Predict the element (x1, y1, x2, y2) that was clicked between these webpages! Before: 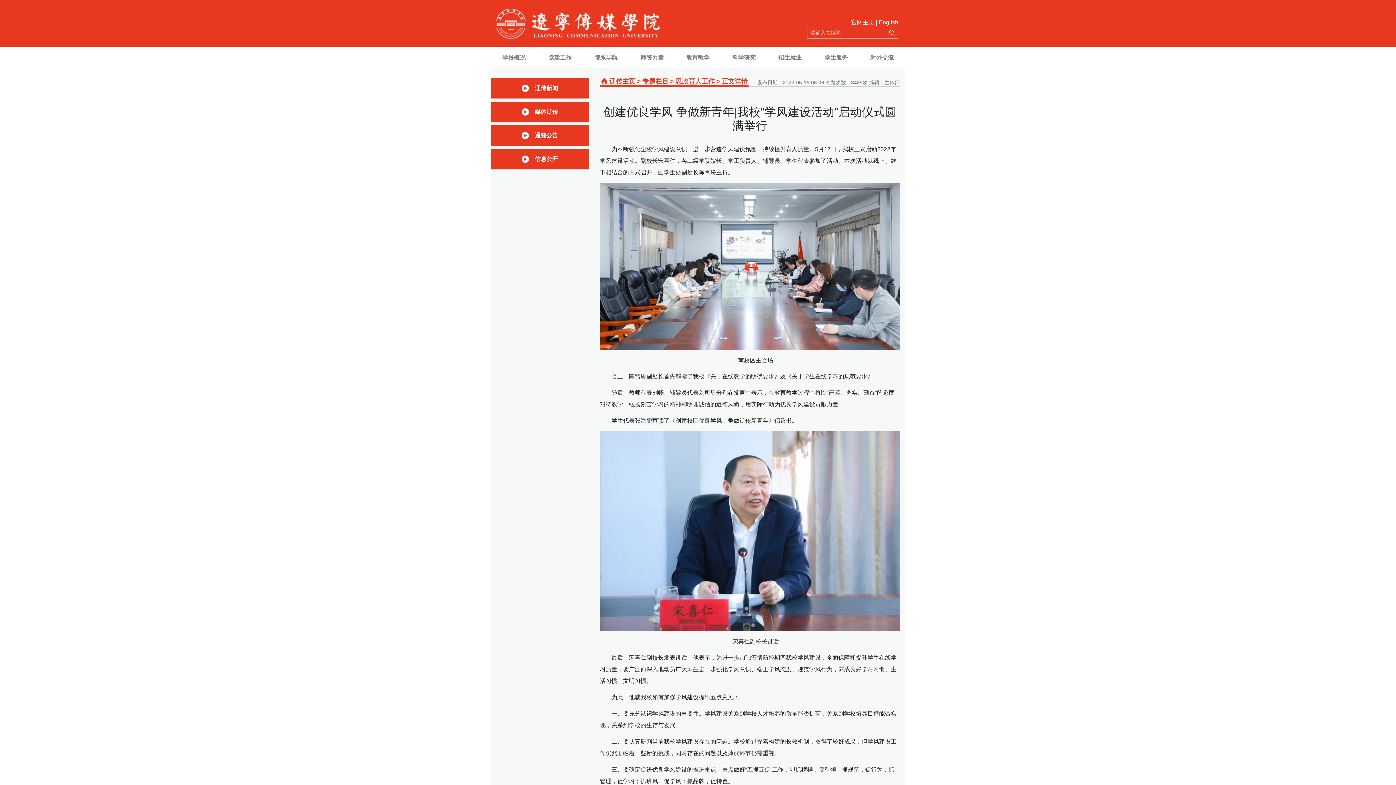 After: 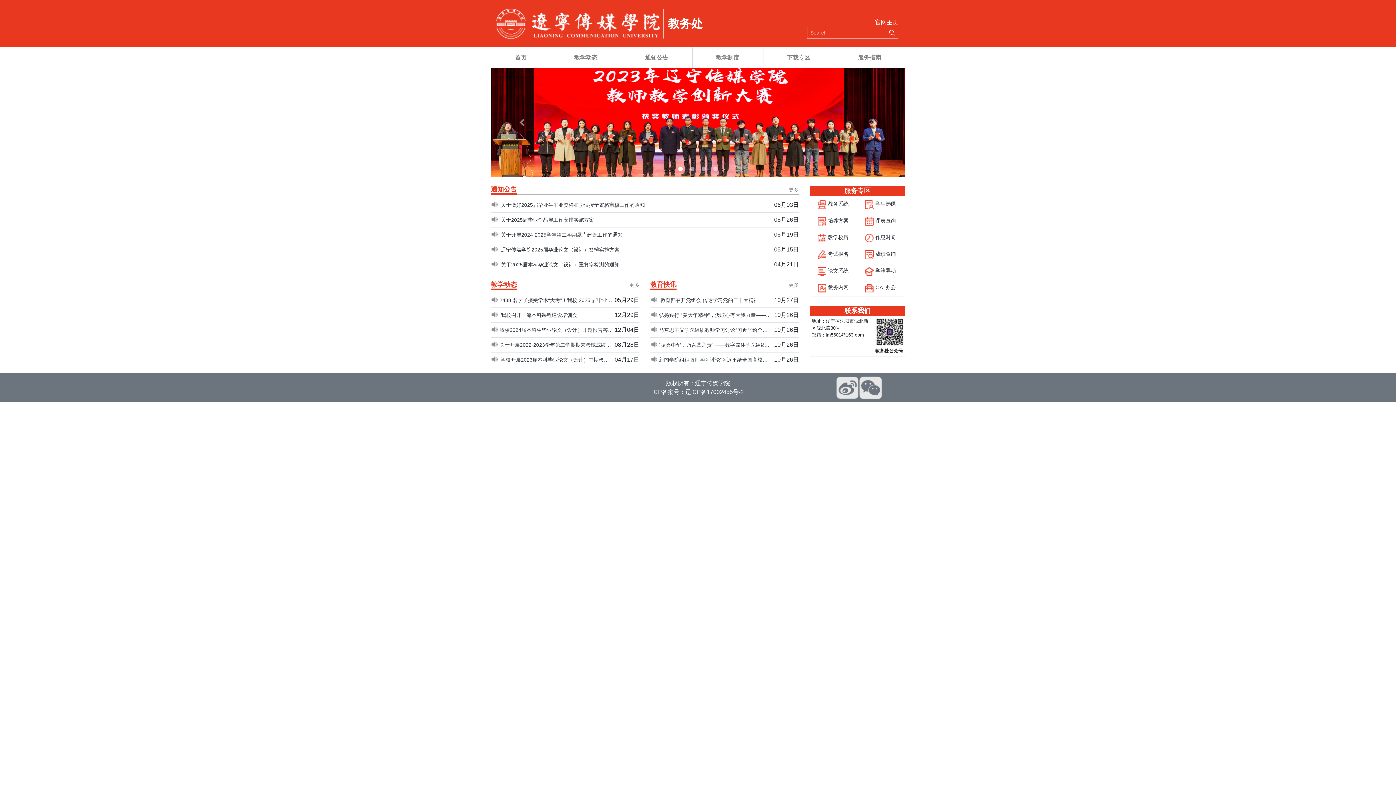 Action: label: 教育教学 bbox: (675, 47, 721, 68)